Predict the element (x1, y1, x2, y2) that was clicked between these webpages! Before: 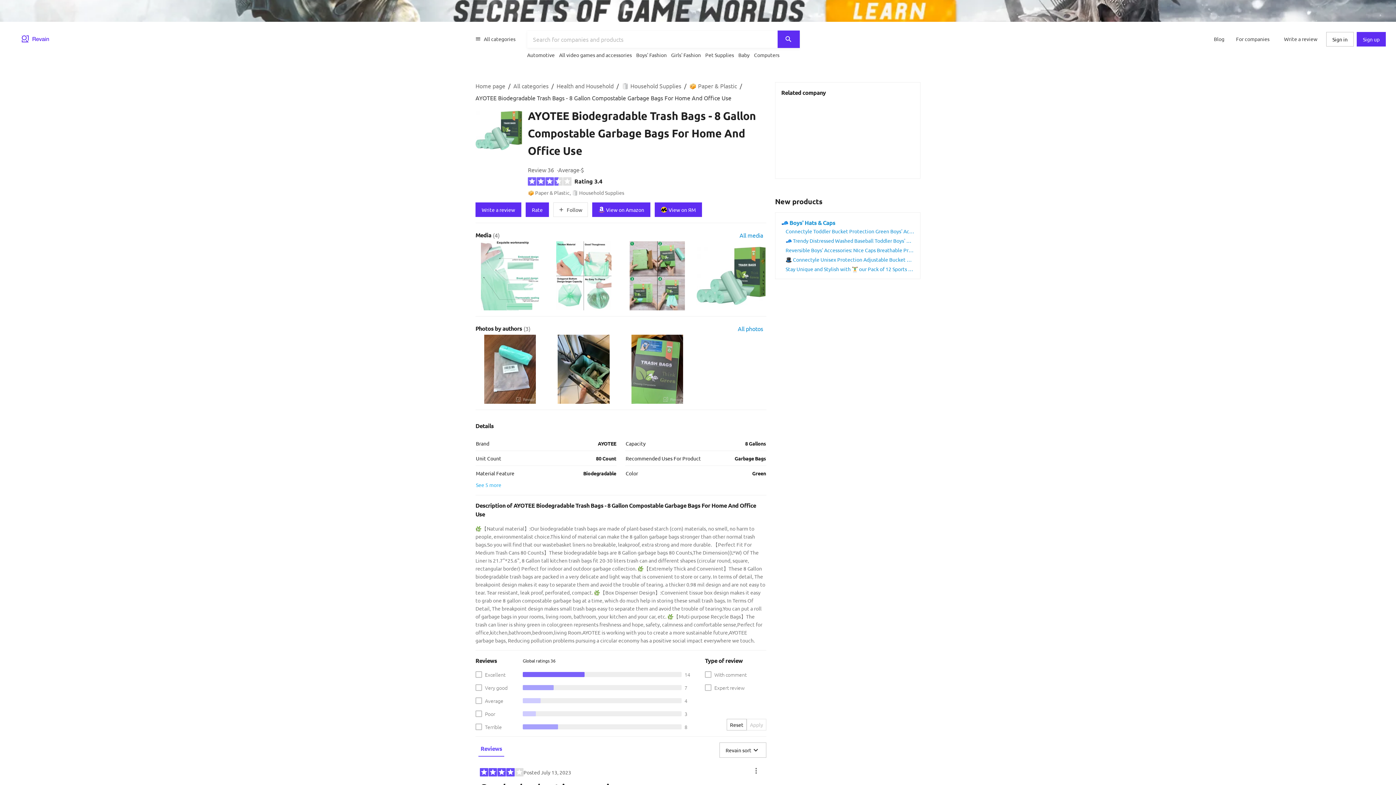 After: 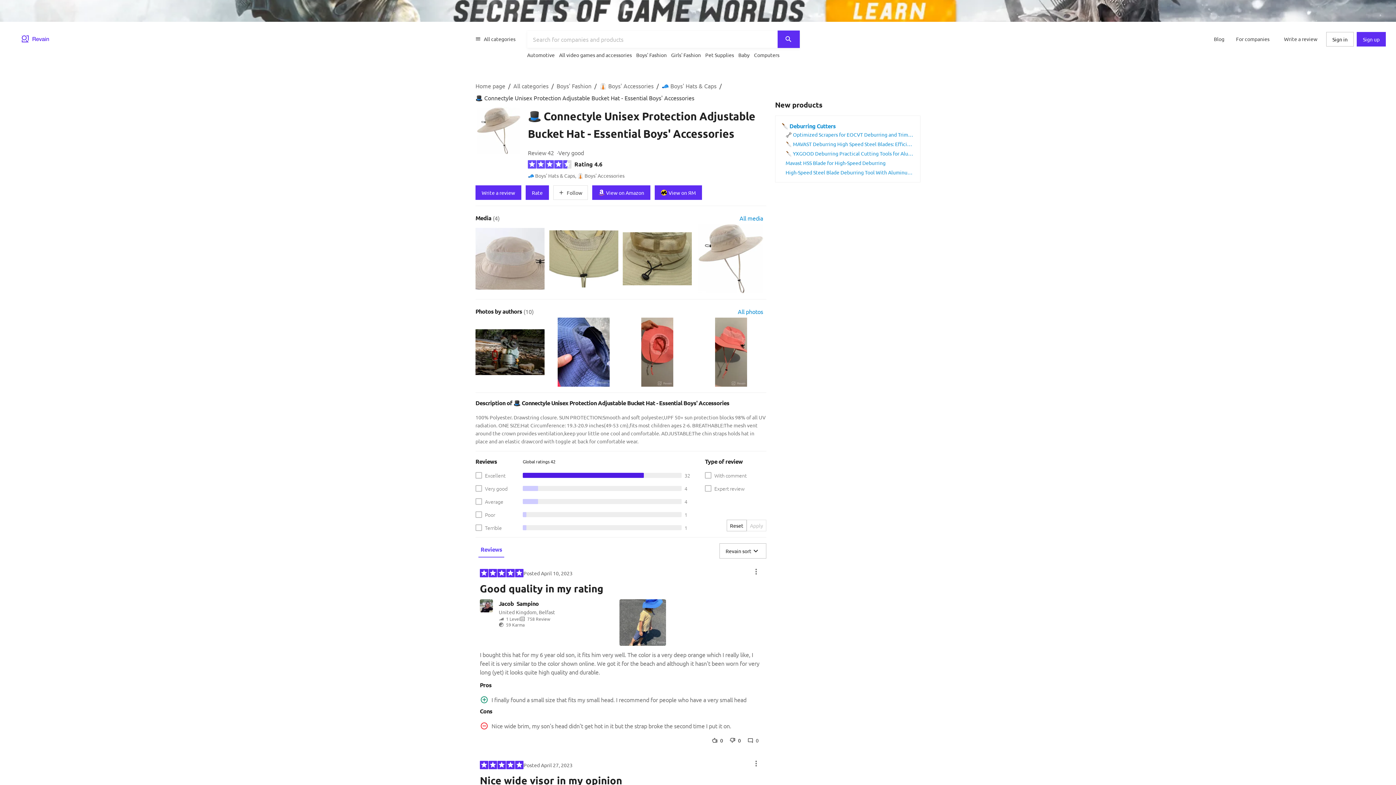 Action: label: 🎩 Connectyle Unisex Protection Adjustable Bucket Hat - Essential Boys' Accessories bbox: (785, 256, 980, 262)